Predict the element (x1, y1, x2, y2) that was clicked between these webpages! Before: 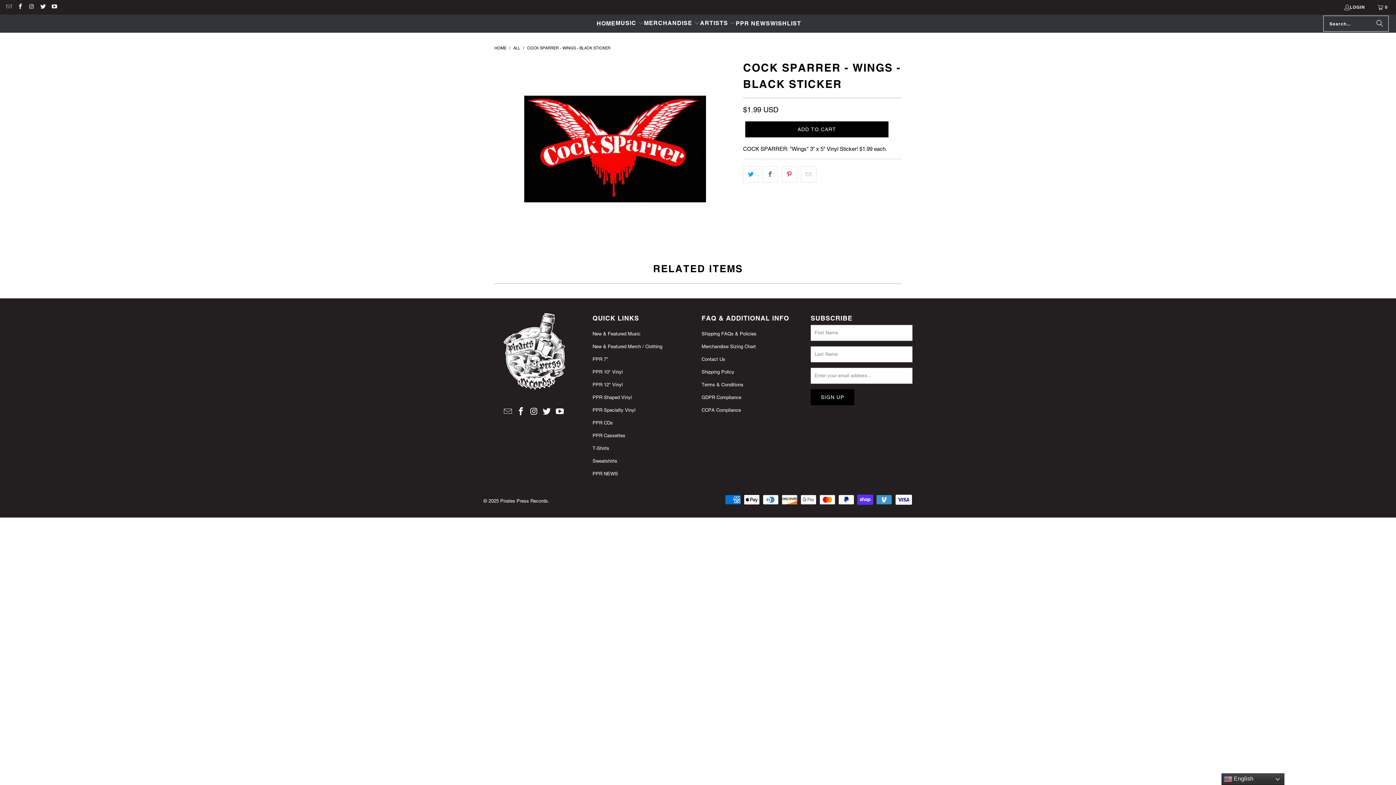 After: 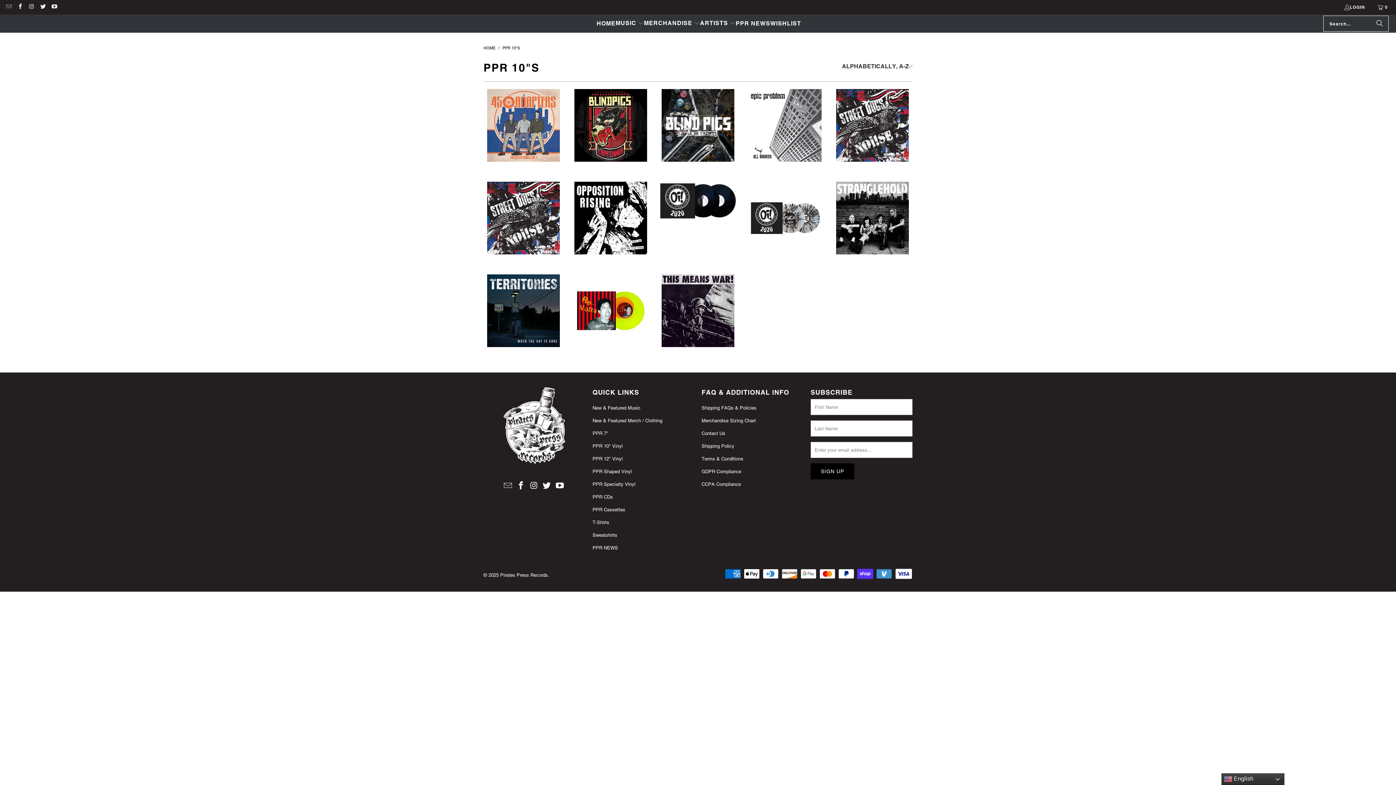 Action: label: PPR 10" Vinyl bbox: (592, 369, 622, 374)